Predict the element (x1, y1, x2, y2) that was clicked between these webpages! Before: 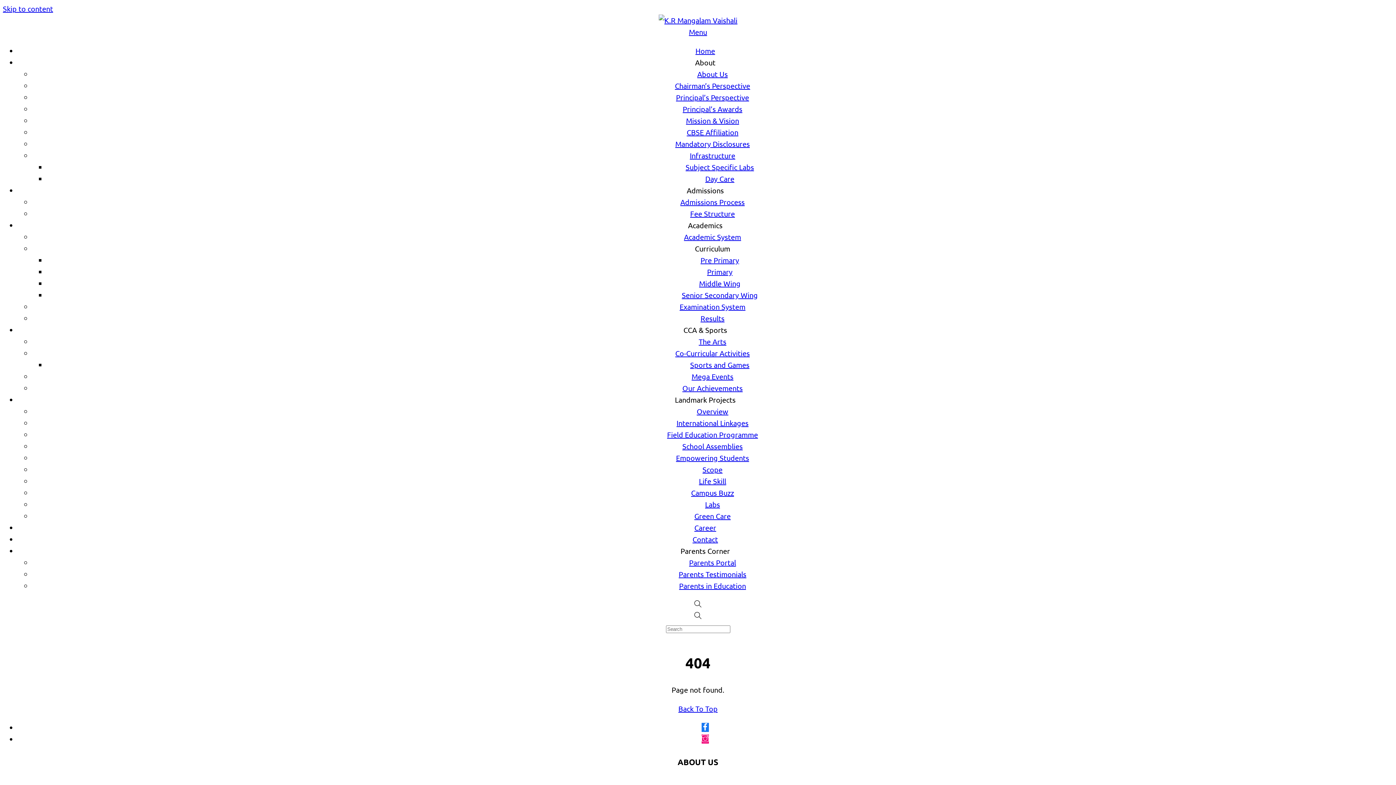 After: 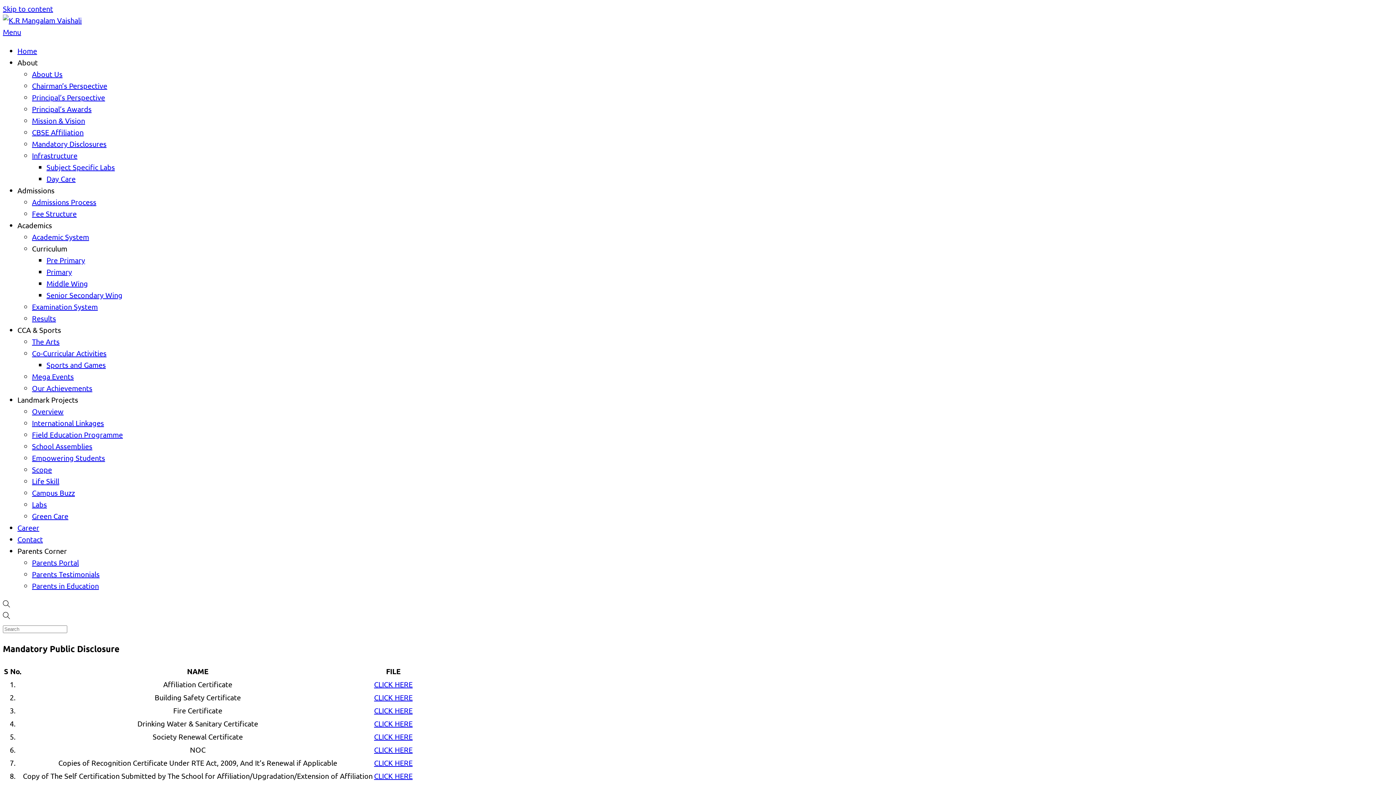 Action: bbox: (675, 139, 750, 148) label: Mandatory Disclosures